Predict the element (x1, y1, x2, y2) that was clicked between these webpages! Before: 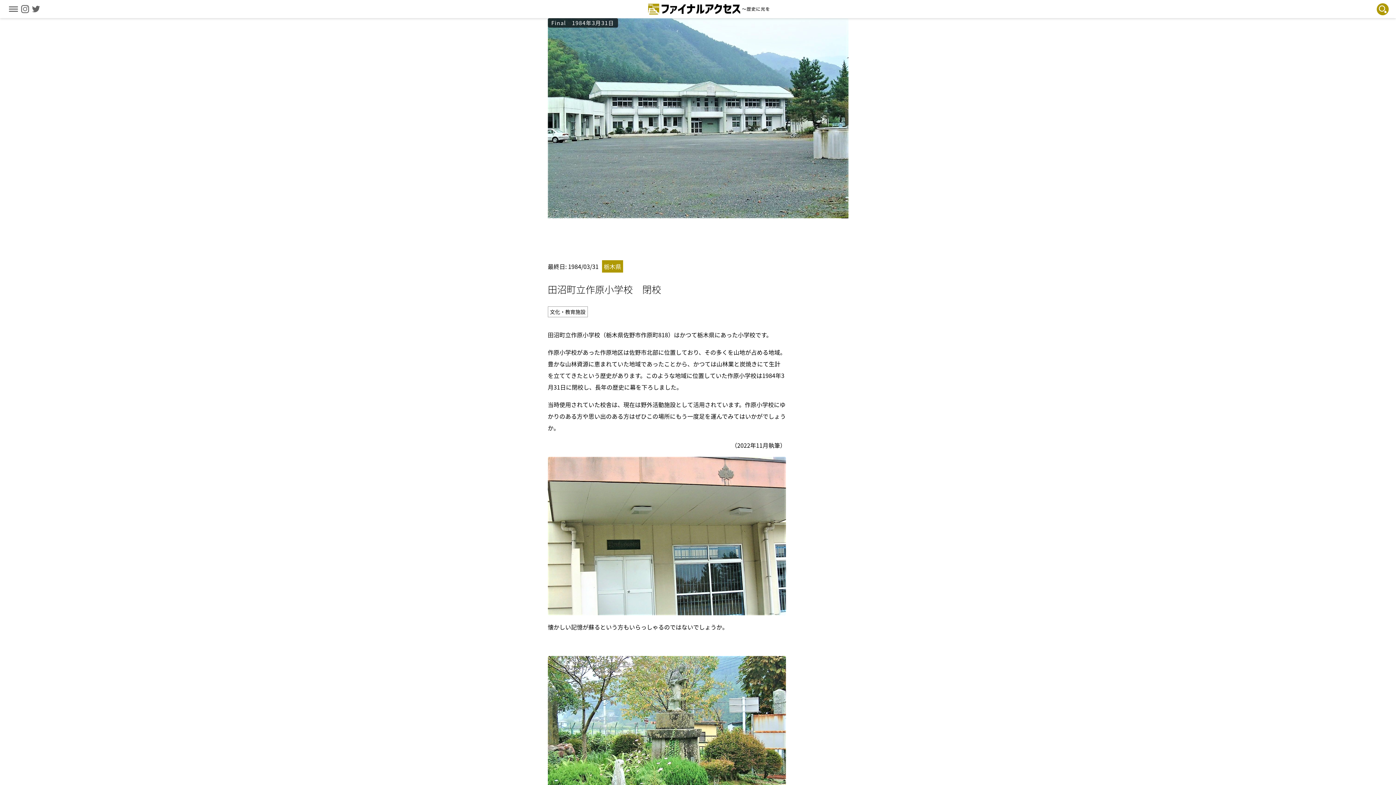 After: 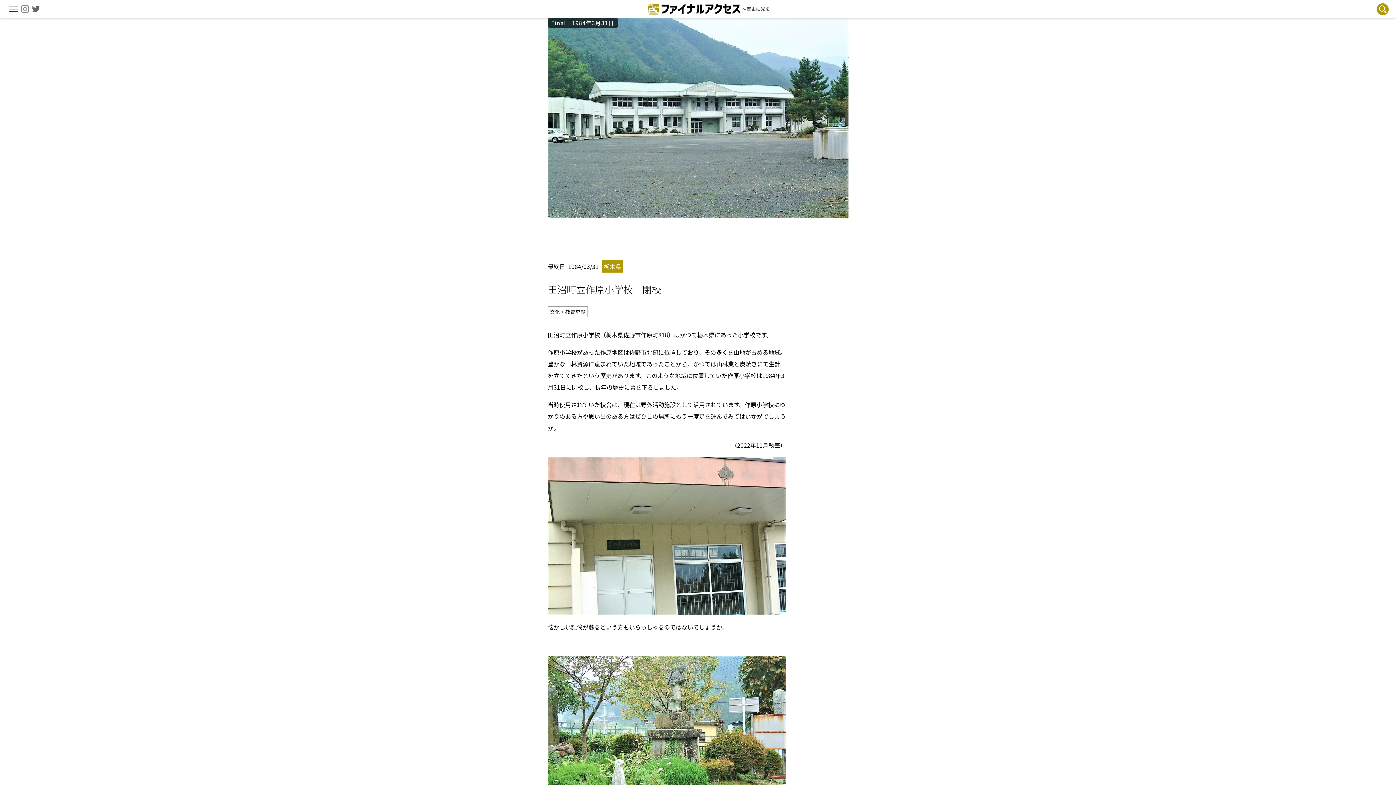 Action: bbox: (21, 6, 29, 14)